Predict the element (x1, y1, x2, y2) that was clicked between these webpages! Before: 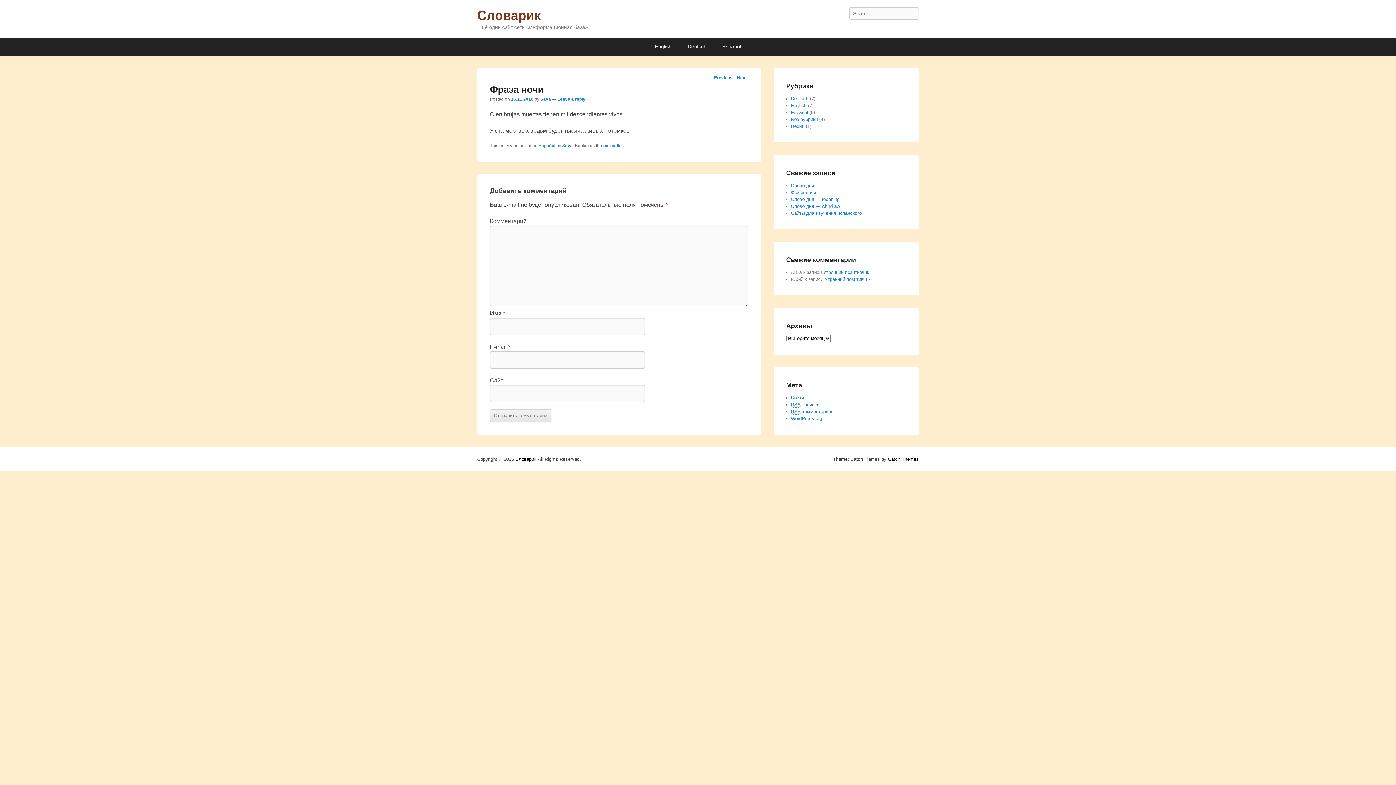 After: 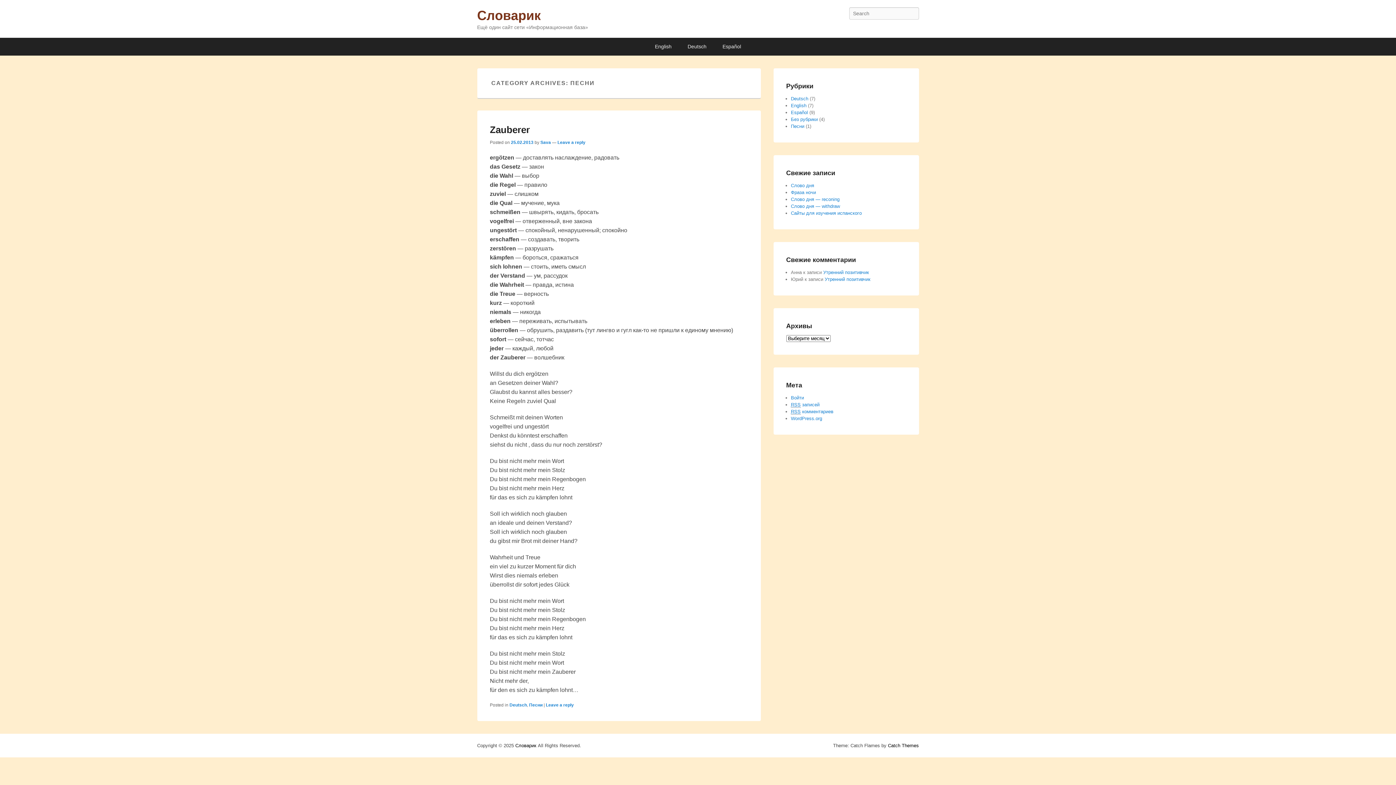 Action: bbox: (791, 123, 804, 129) label: Песни